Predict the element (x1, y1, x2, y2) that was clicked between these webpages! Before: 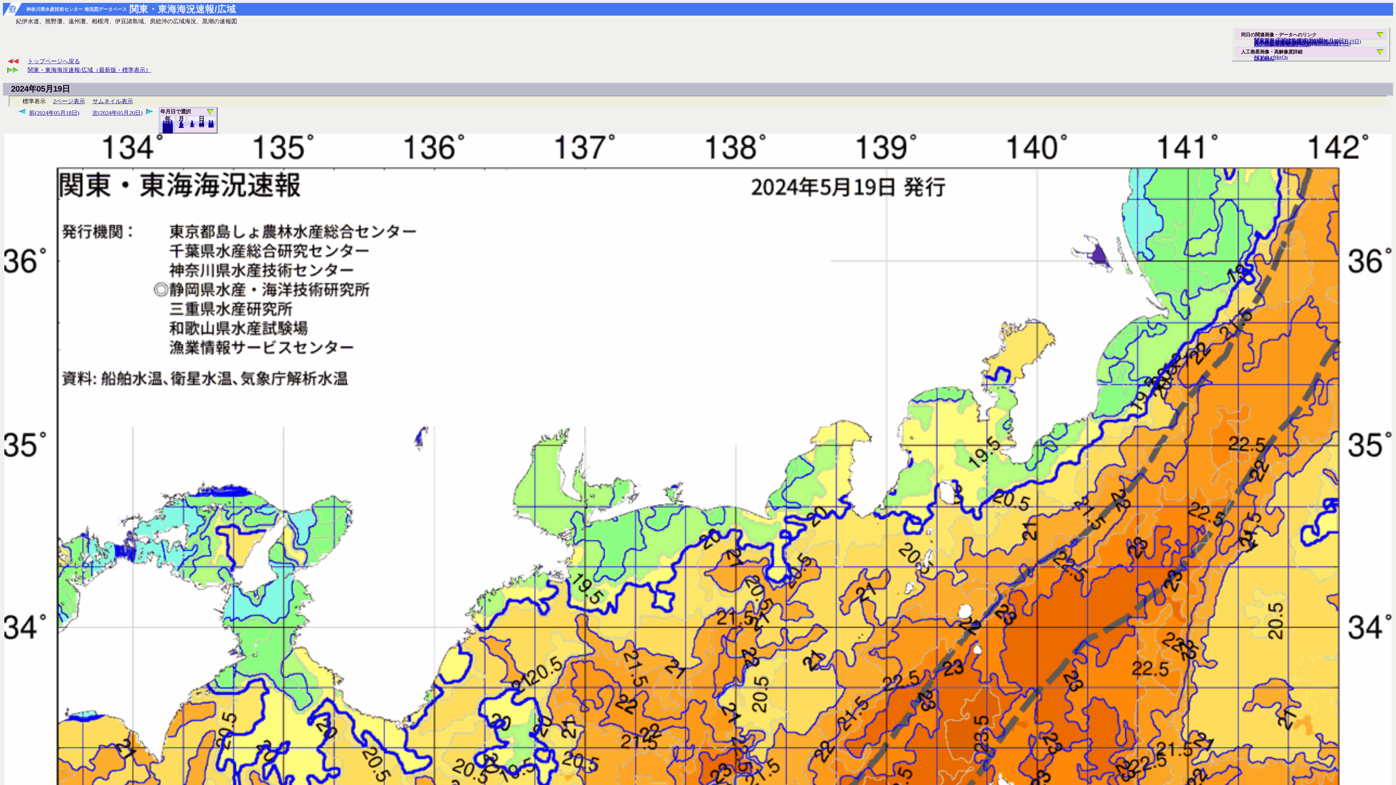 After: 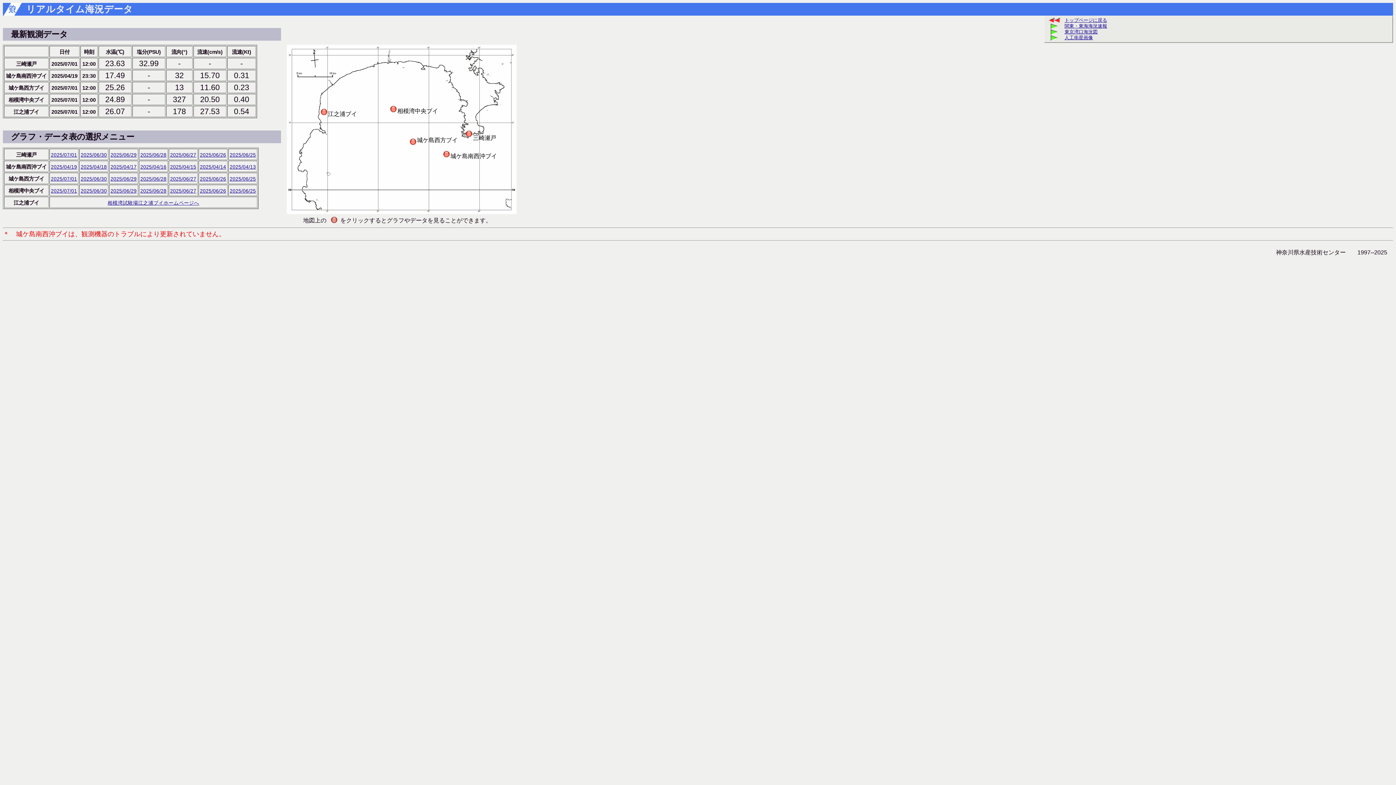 Action: bbox: (1254, 41, 1310, 47) label: リアルタイム海況データ